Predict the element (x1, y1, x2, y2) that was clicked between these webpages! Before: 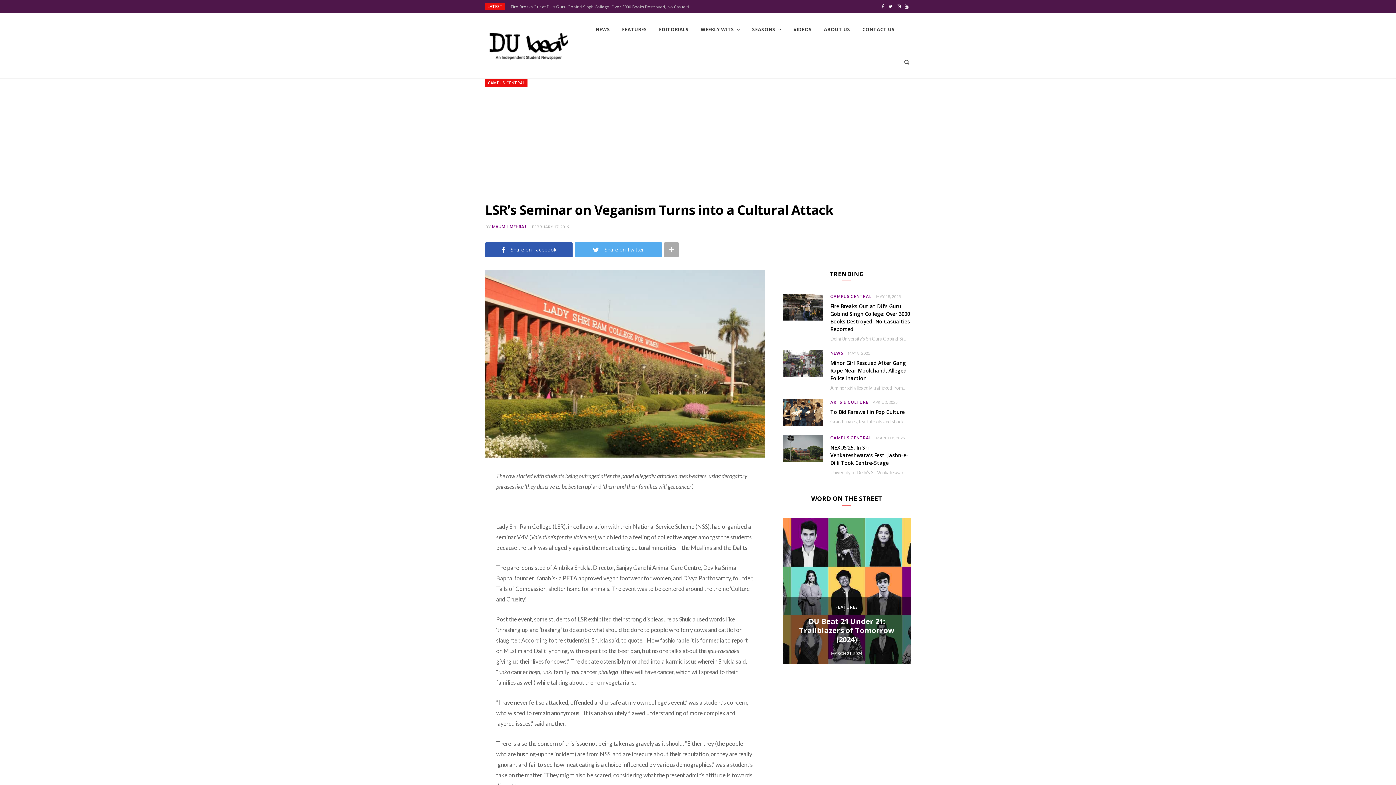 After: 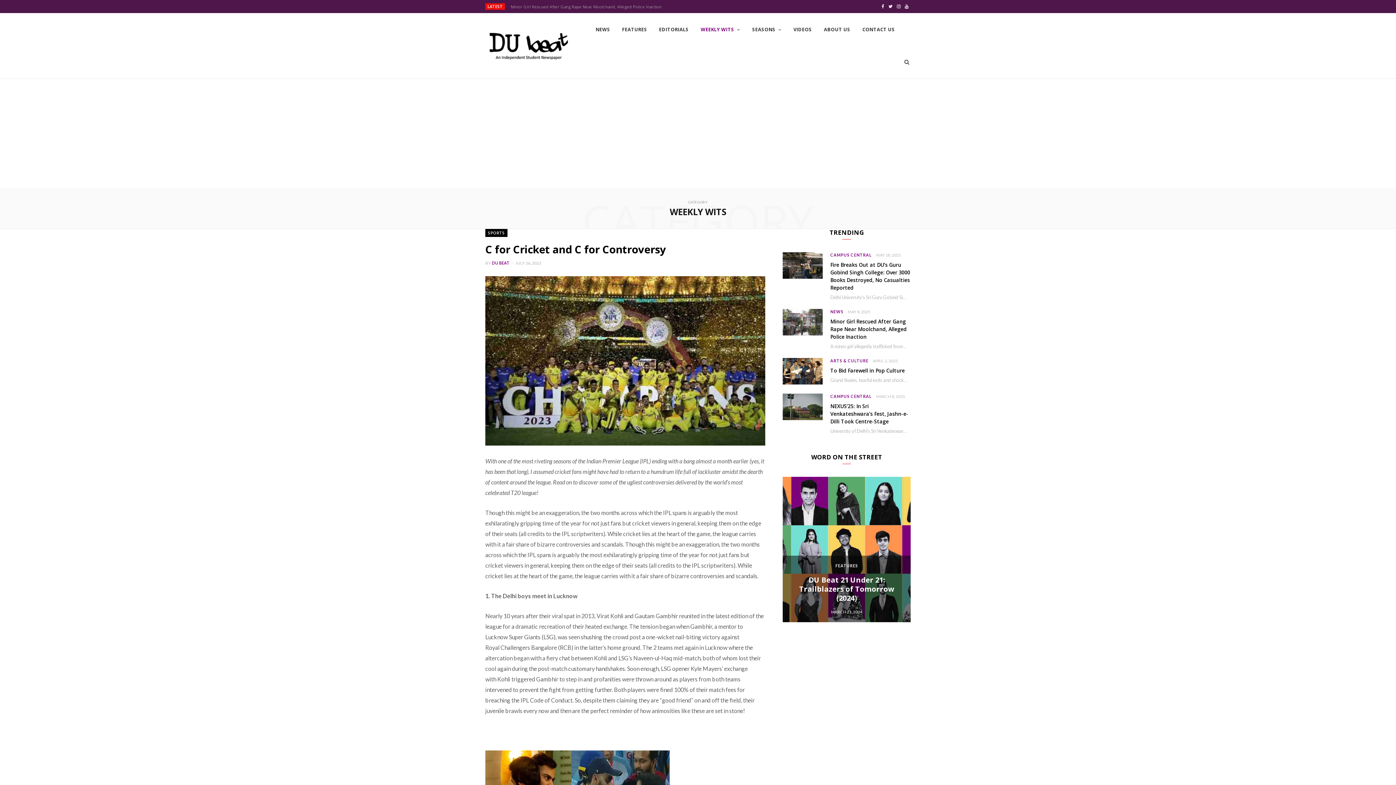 Action: bbox: (695, 13, 745, 45) label: WEEKLY WITS